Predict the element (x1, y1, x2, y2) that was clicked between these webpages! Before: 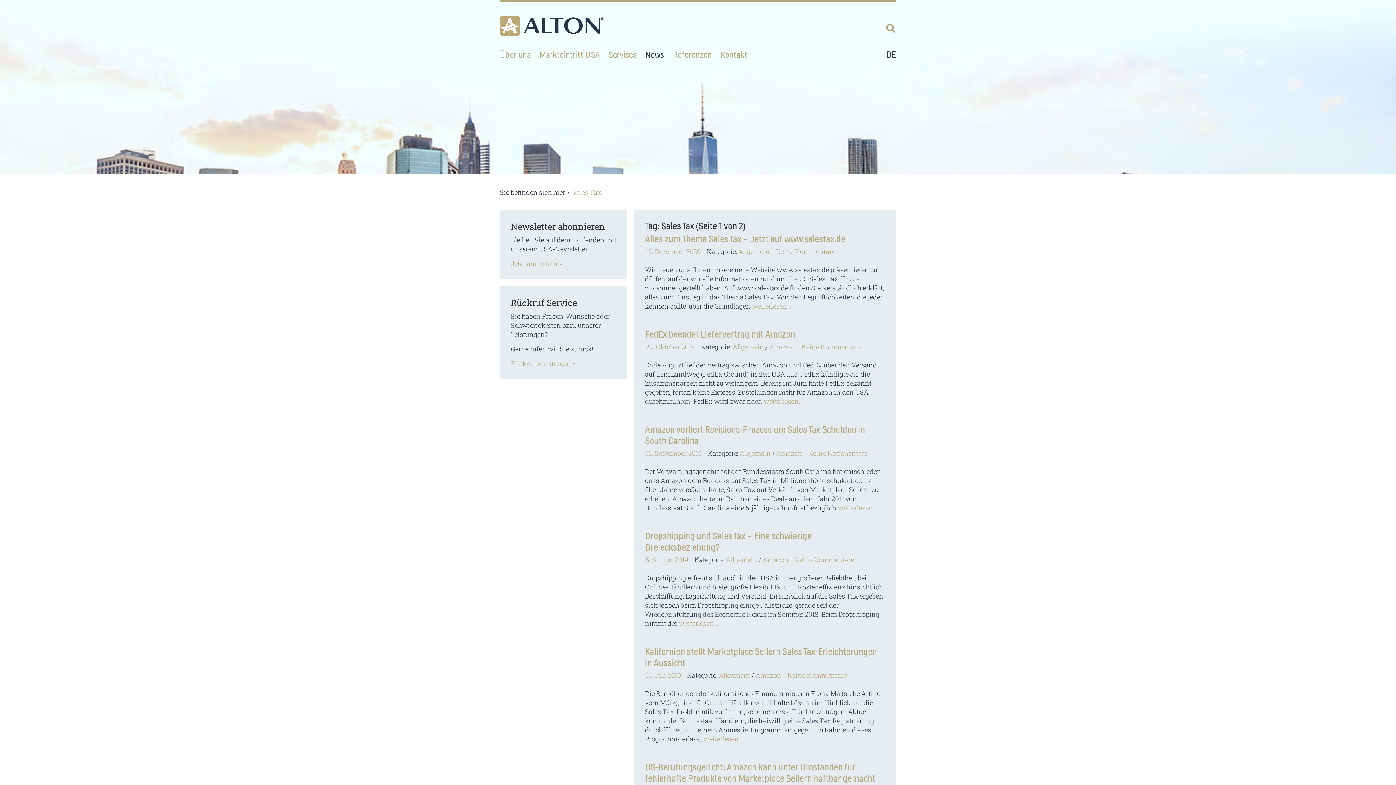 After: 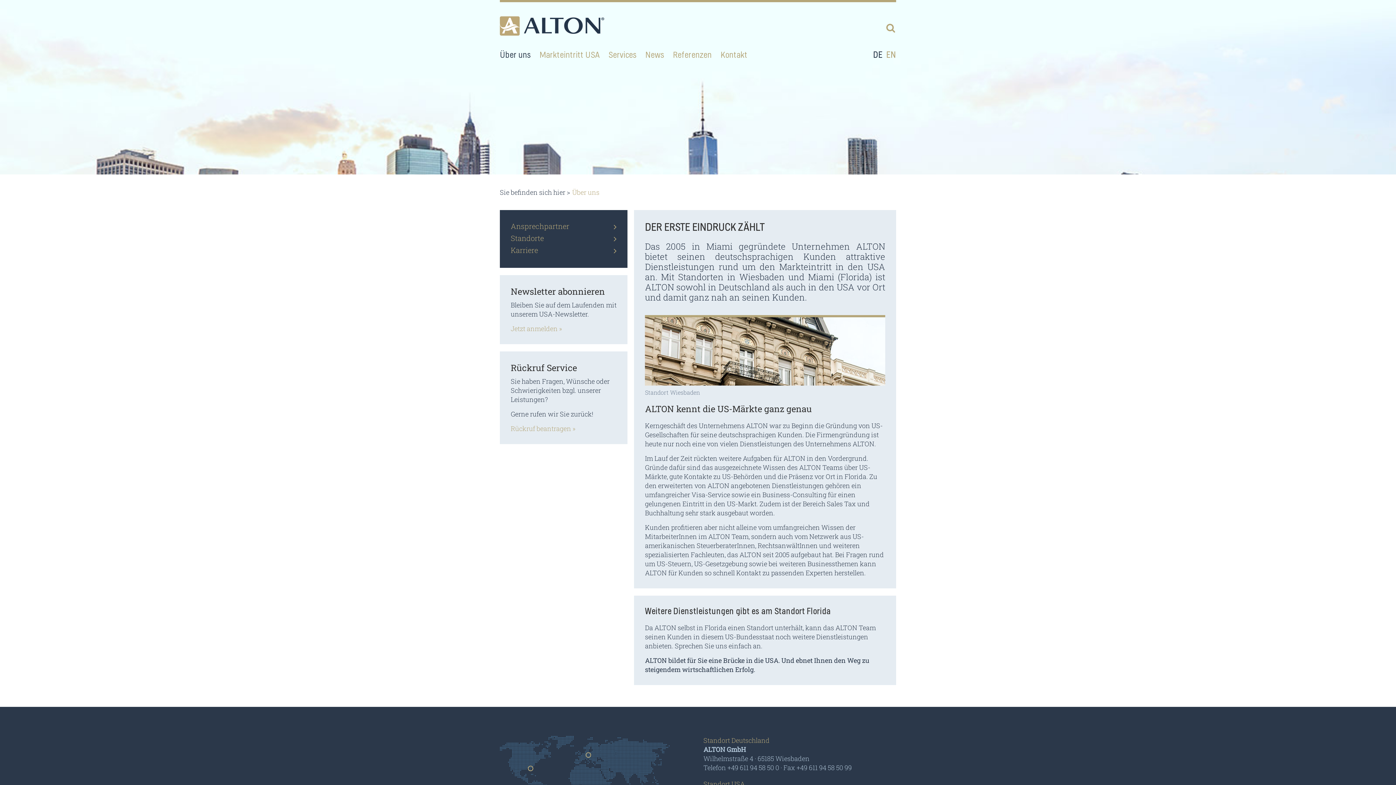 Action: bbox: (495, 46, 535, 63) label: Über uns